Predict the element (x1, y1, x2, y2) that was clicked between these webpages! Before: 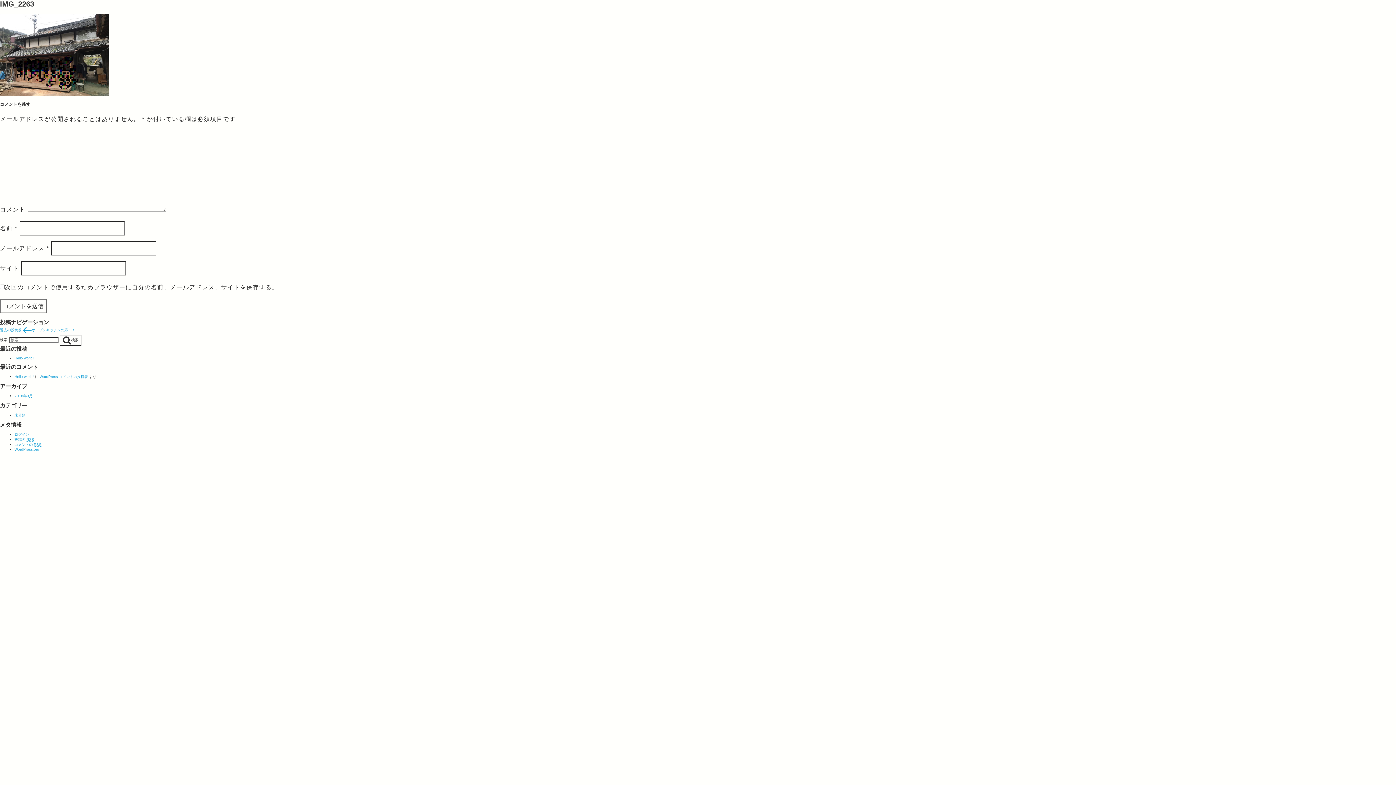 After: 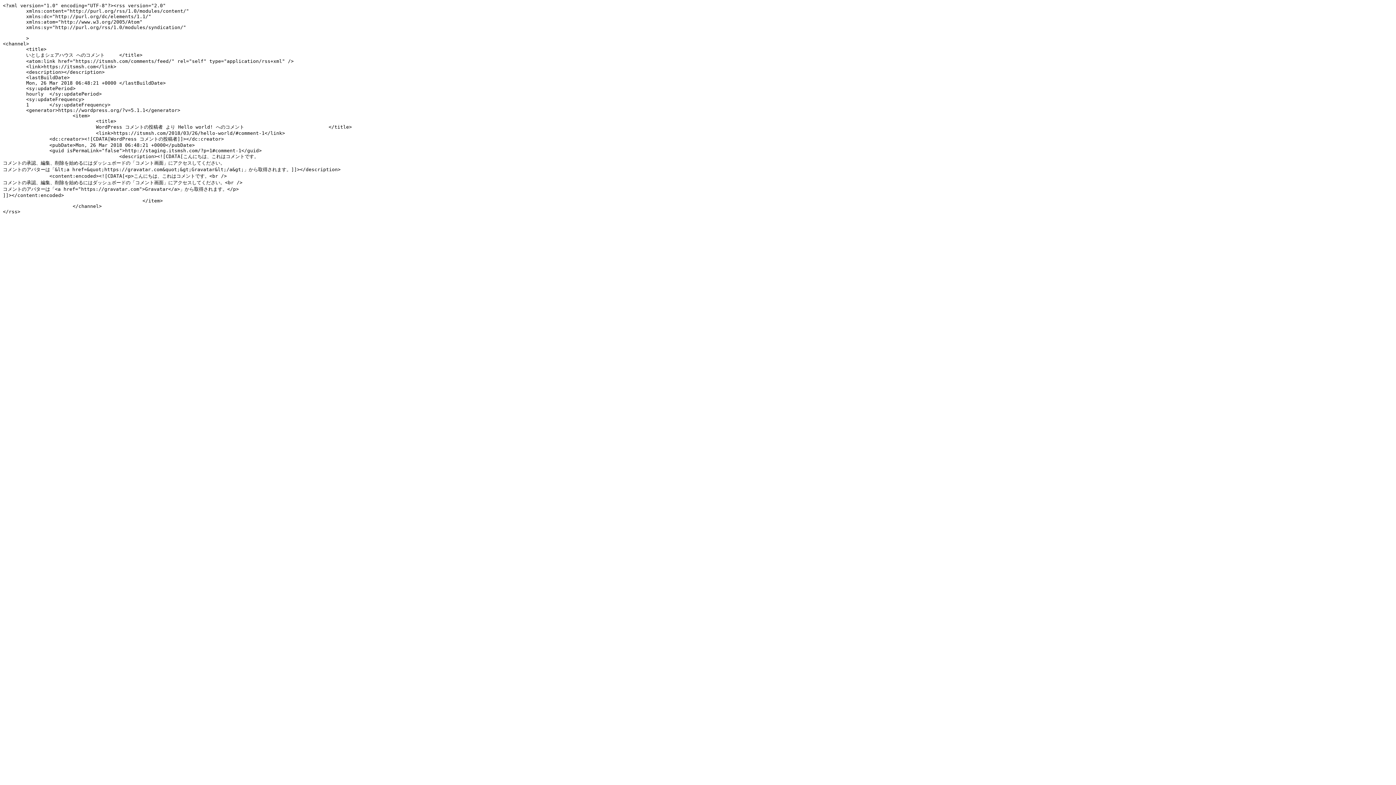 Action: bbox: (14, 442, 41, 446) label: コメントの RSS